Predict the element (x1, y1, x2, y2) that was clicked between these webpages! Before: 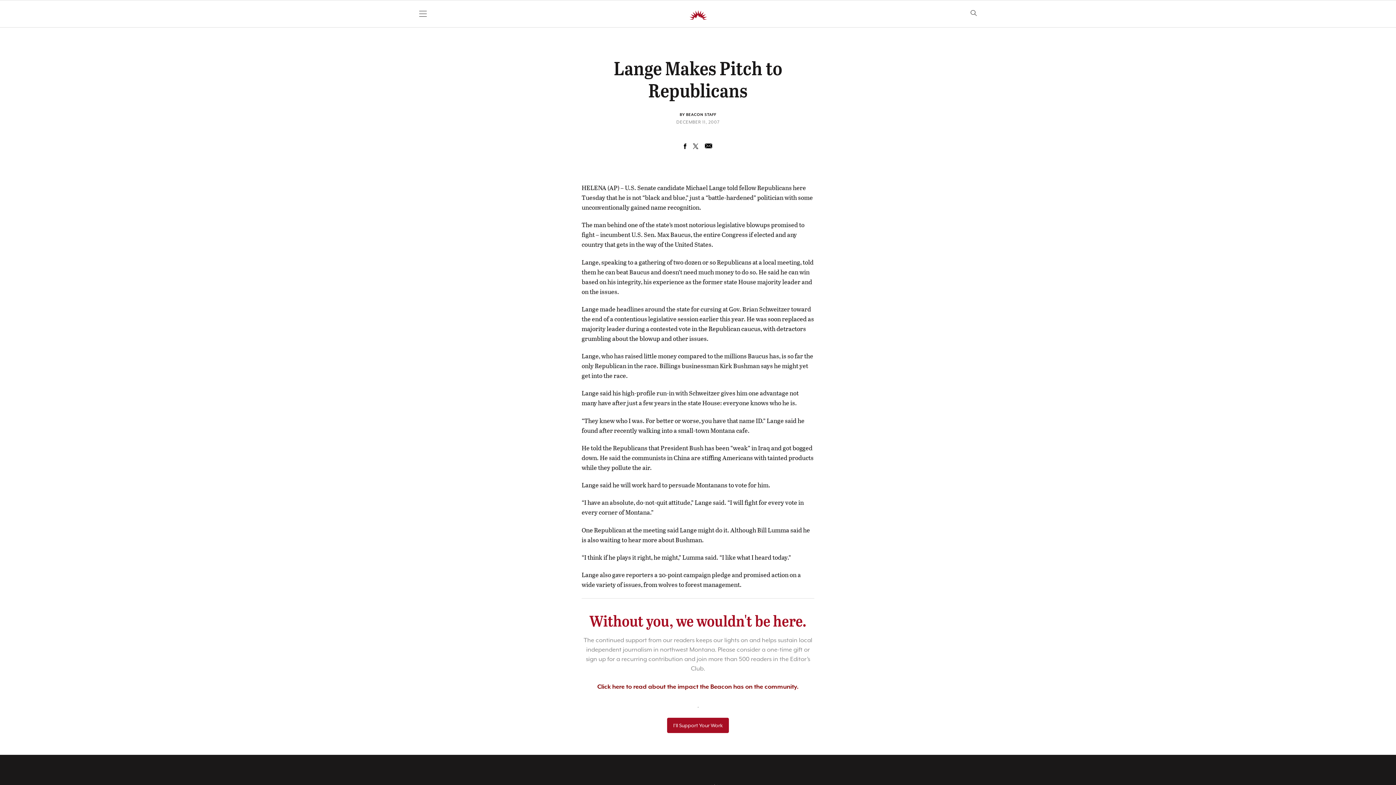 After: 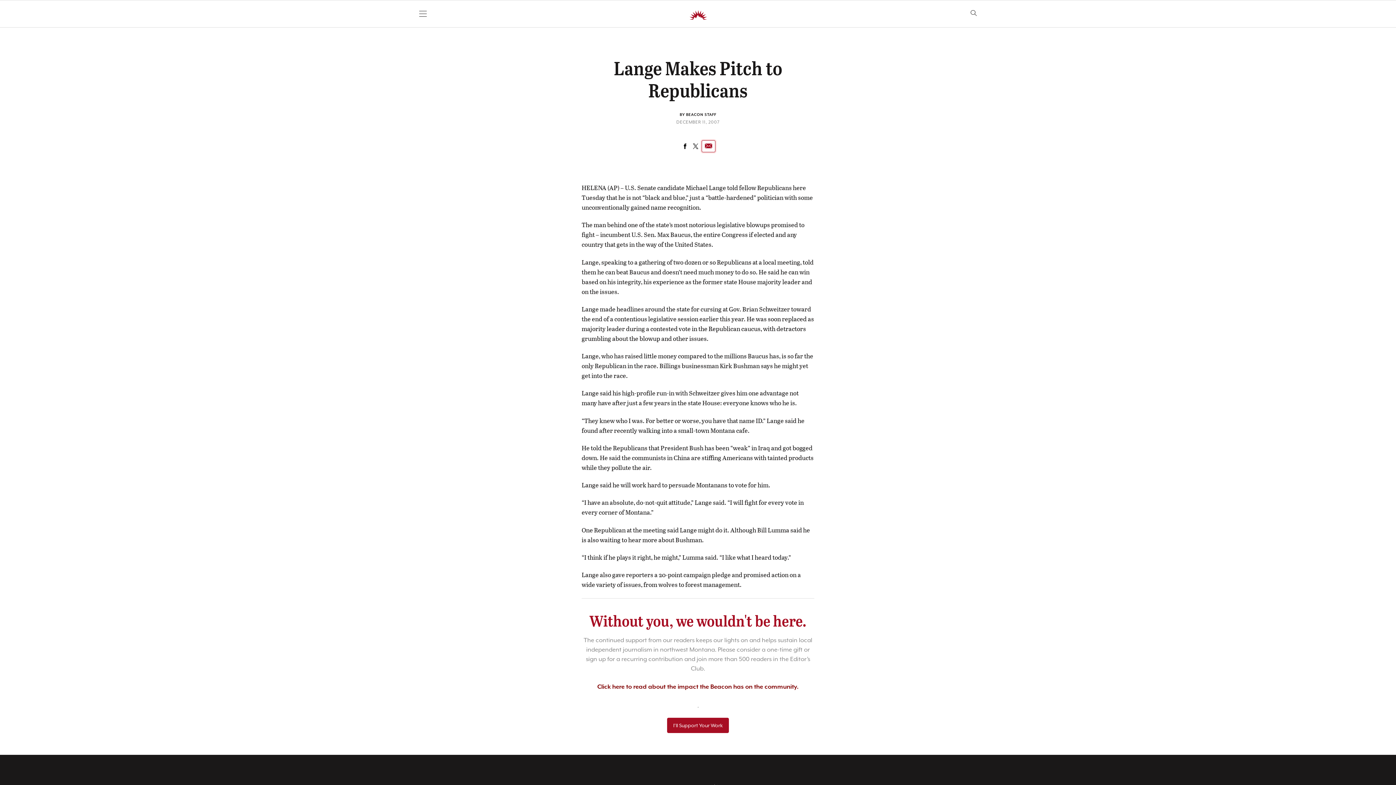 Action: bbox: (701, 140, 715, 152)